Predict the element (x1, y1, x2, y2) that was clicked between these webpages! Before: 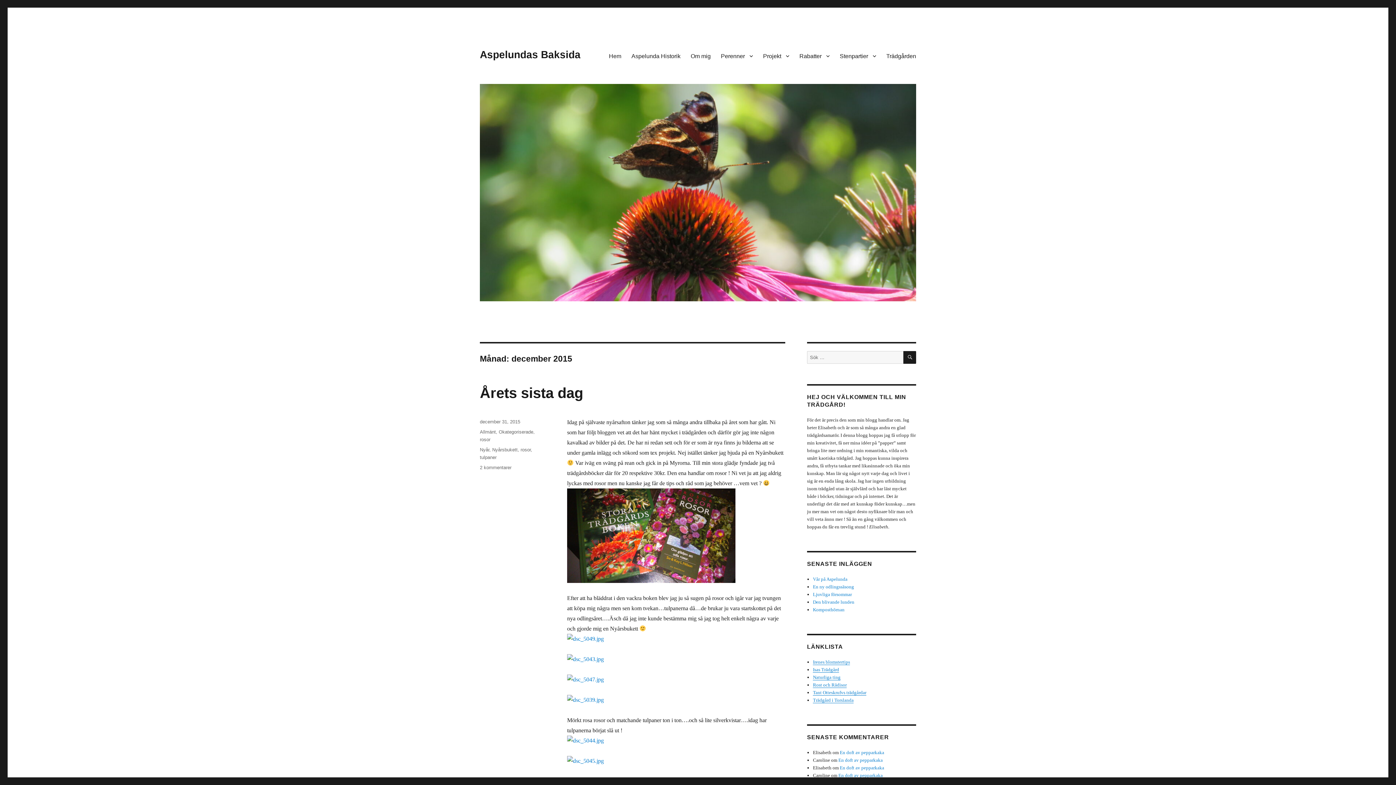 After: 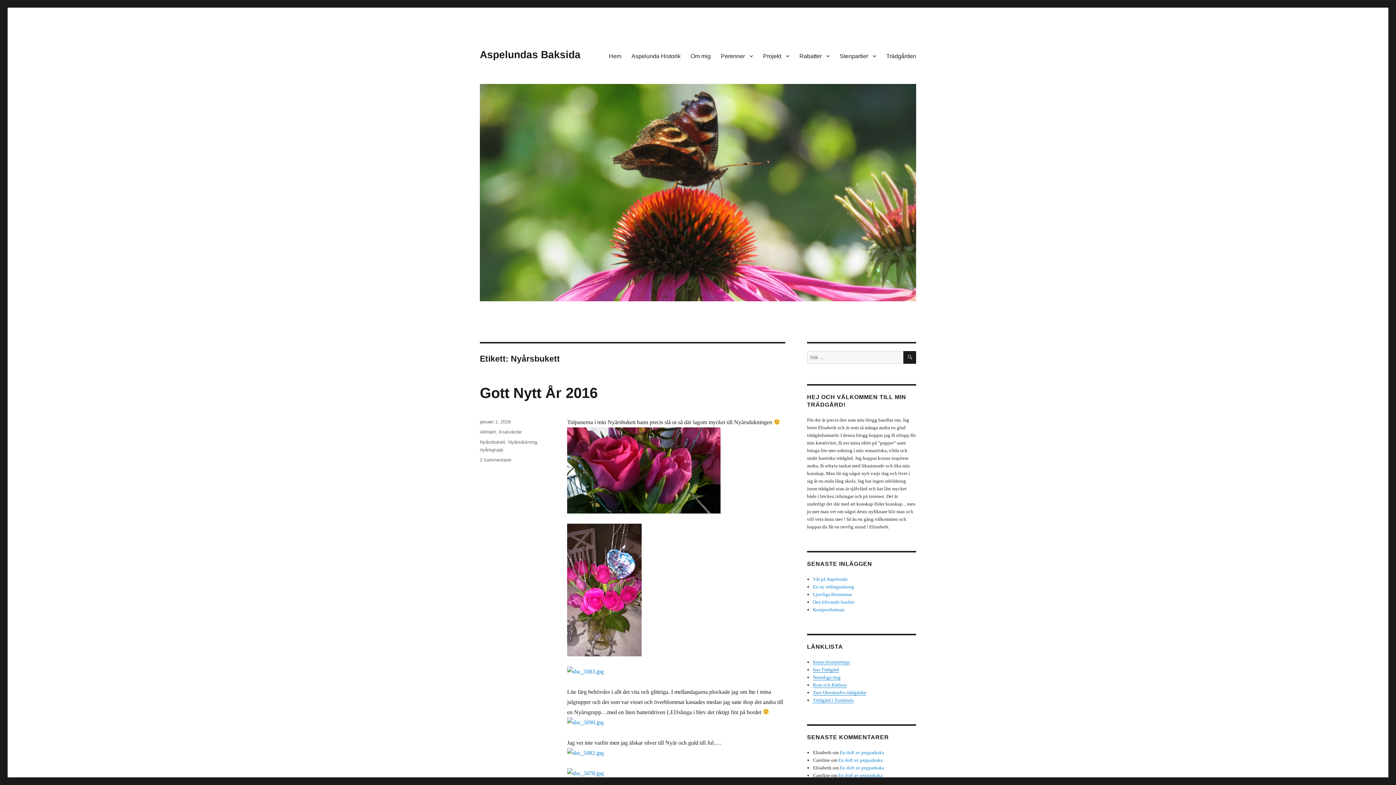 Action: bbox: (492, 447, 517, 452) label: Nyårsbukett